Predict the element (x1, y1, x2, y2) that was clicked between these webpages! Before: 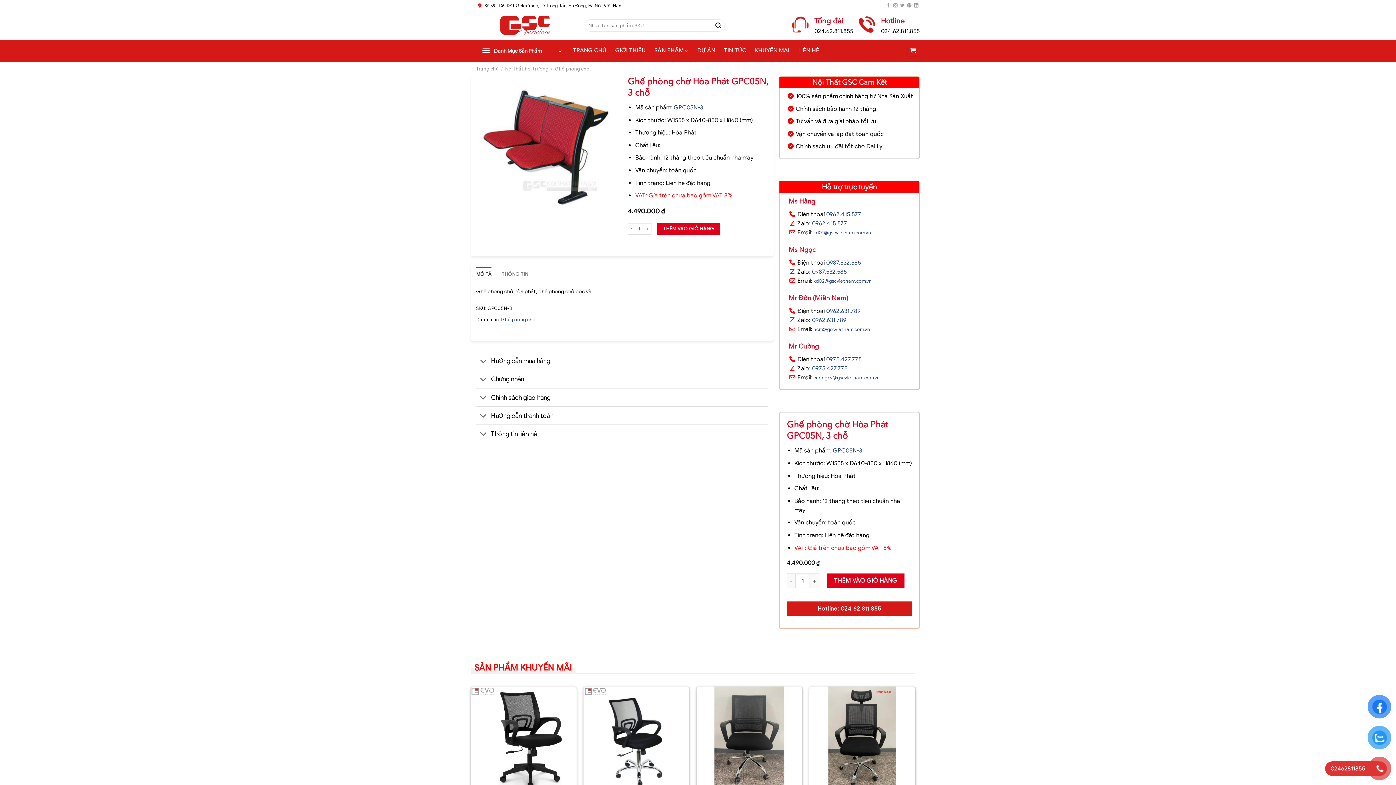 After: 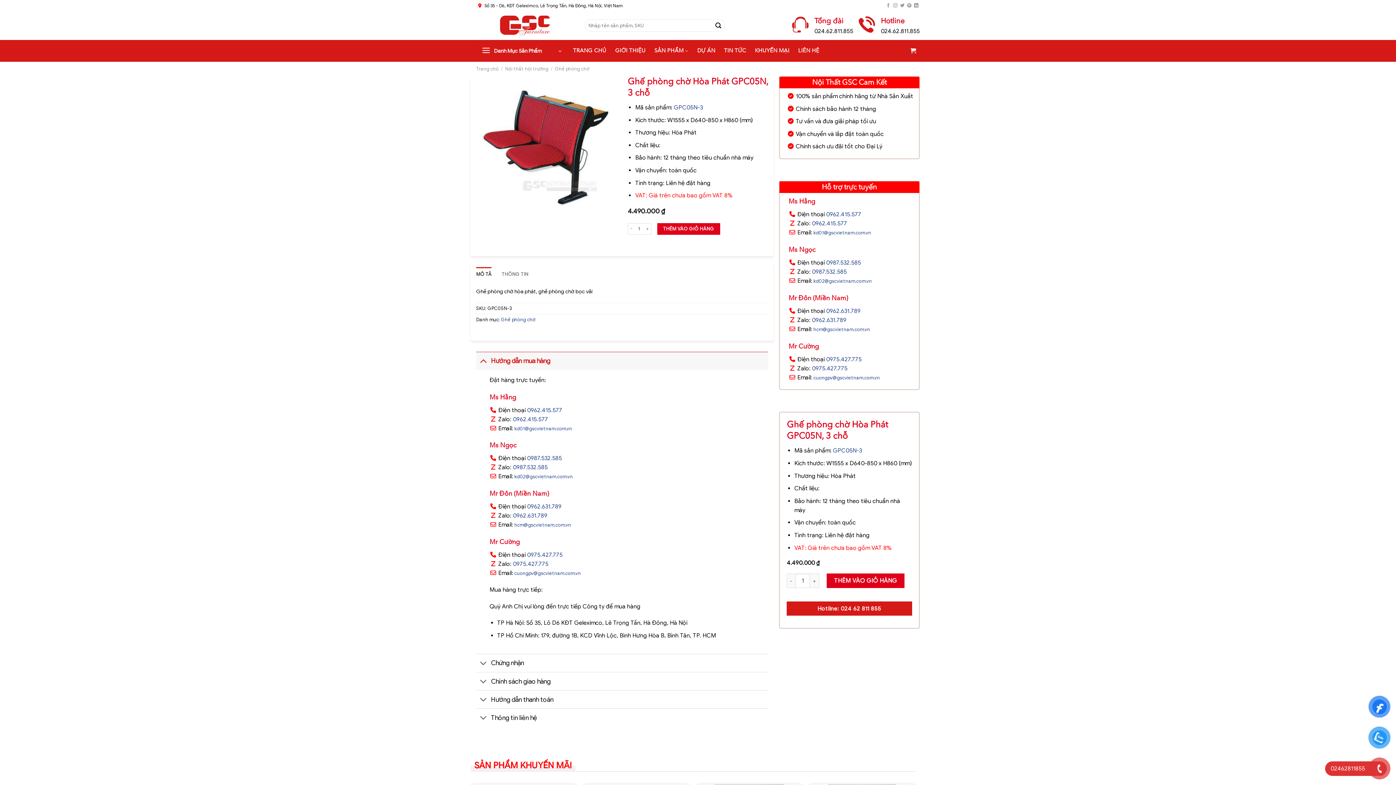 Action: bbox: (476, 351, 768, 370) label: Hướng dẫn mua hàng